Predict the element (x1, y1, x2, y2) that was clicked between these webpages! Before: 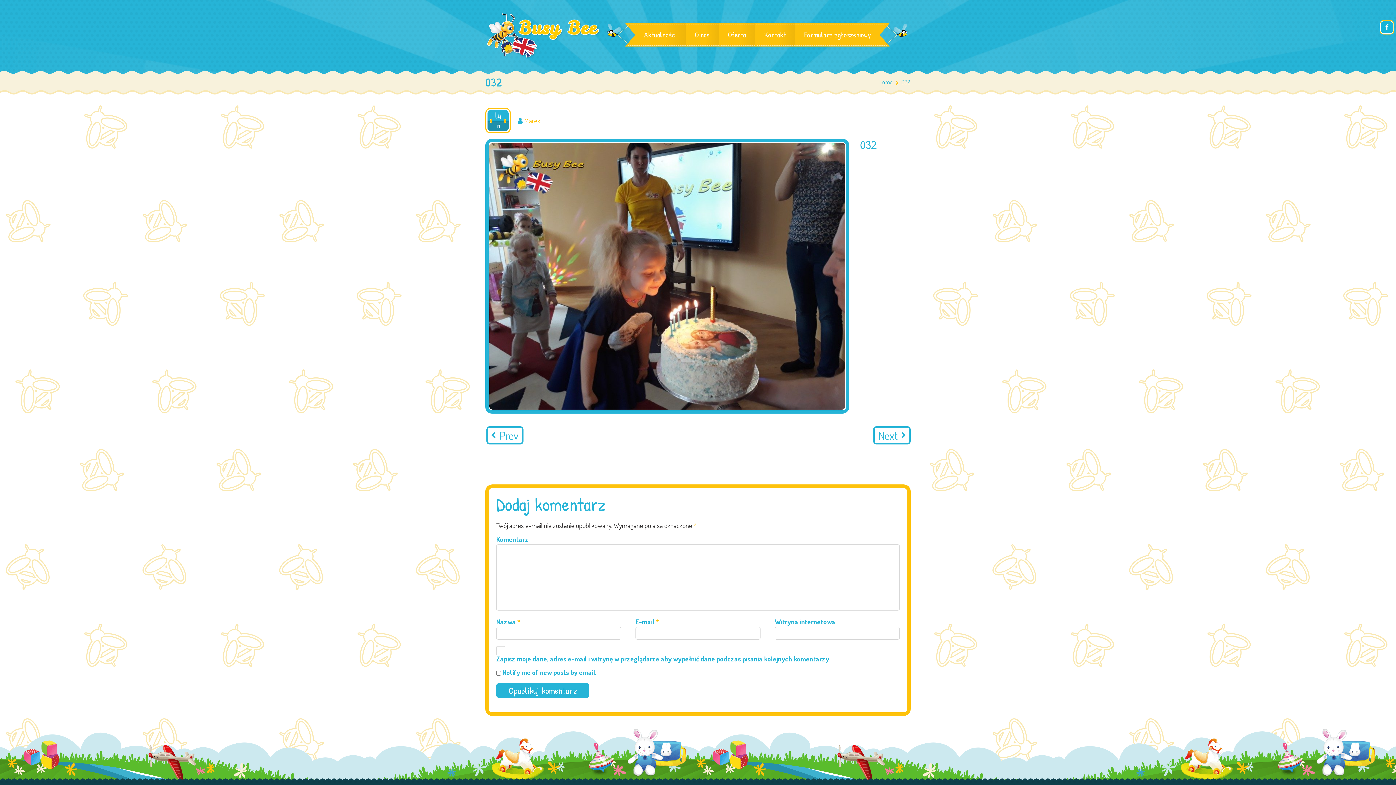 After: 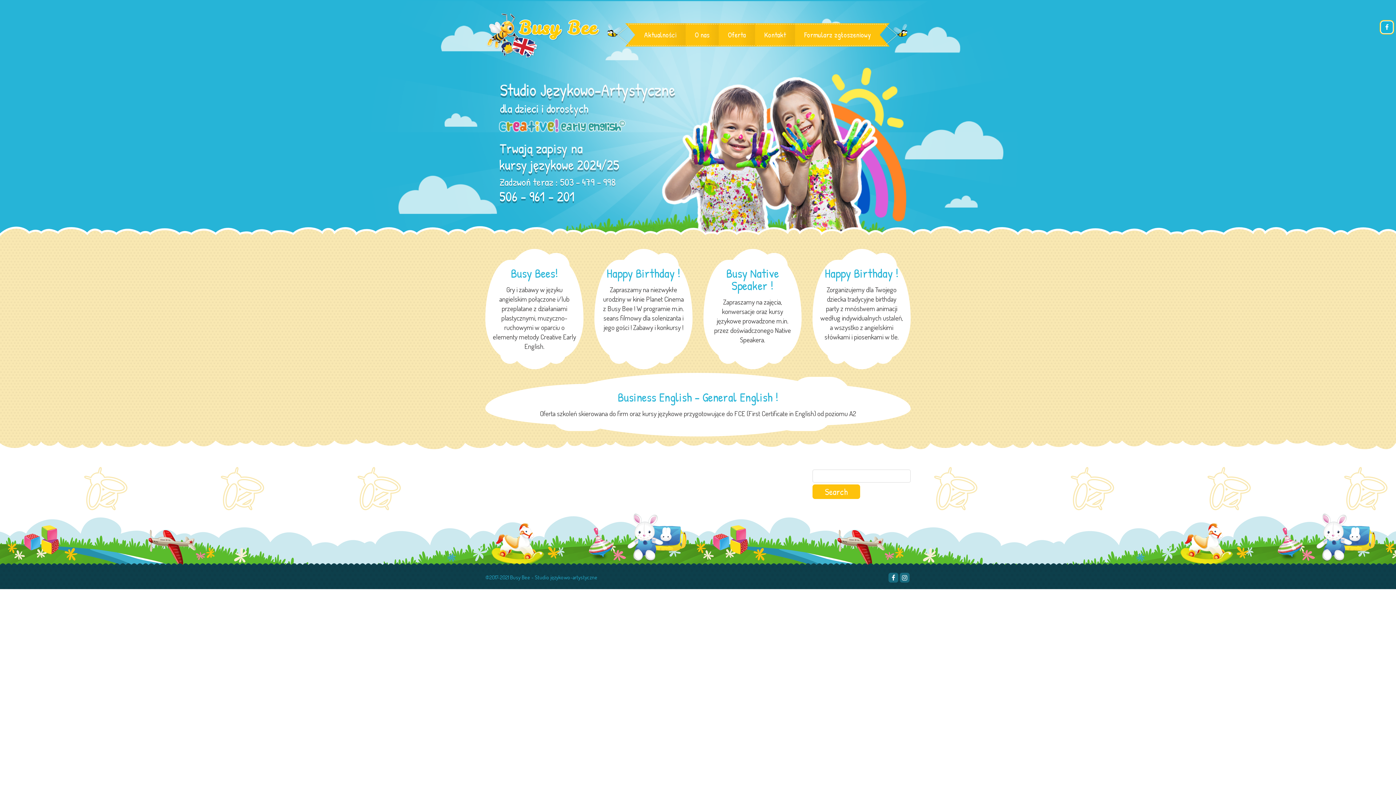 Action: bbox: (485, 10, 601, 59)